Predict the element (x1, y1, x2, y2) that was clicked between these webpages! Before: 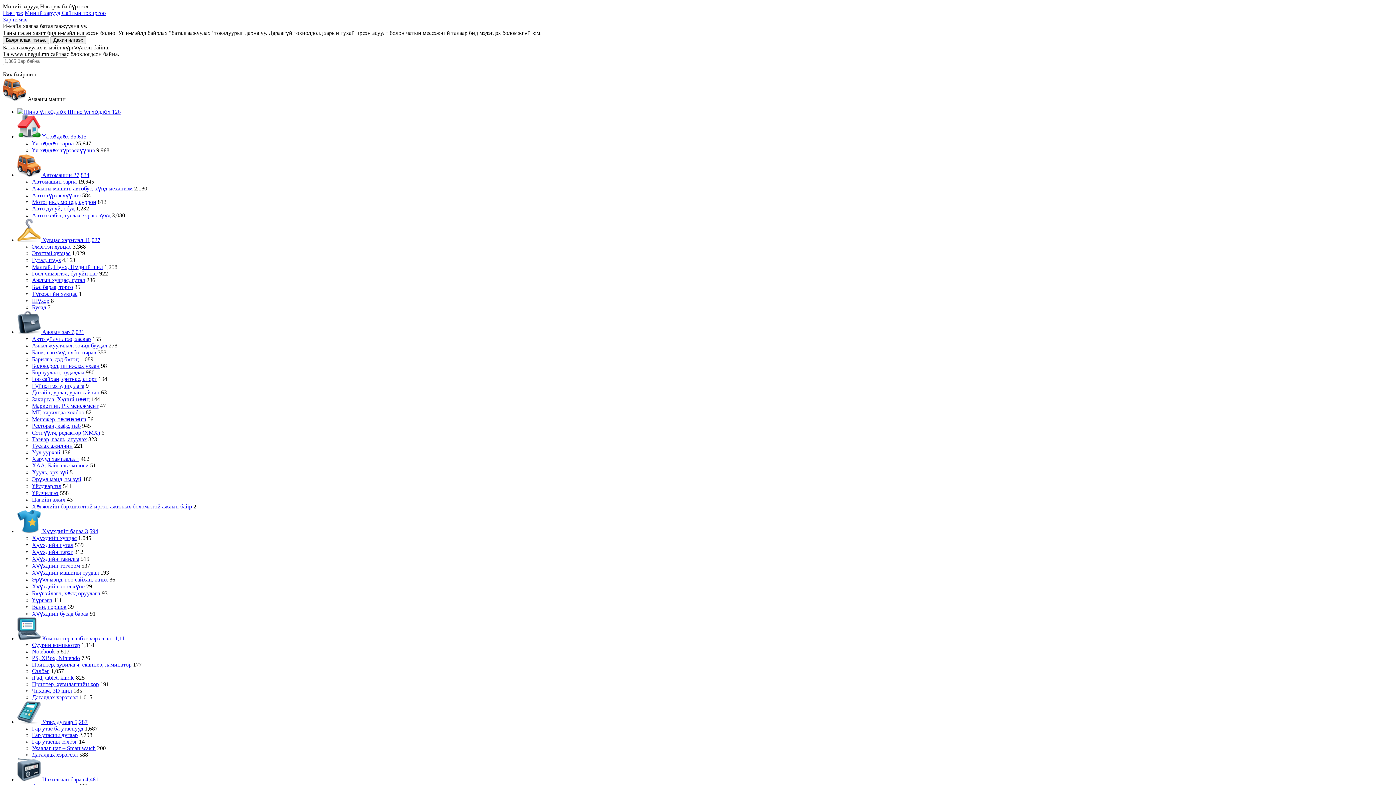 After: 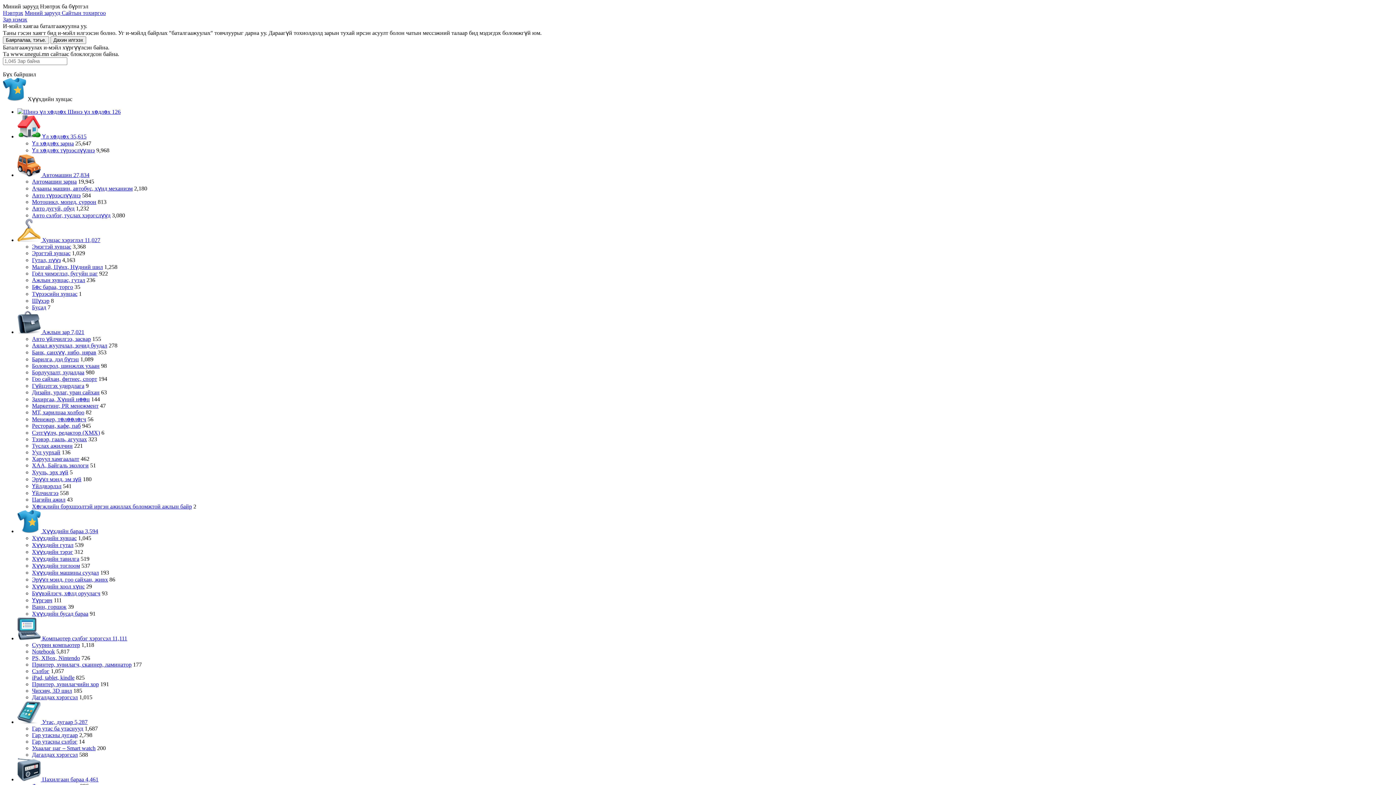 Action: bbox: (32, 535, 76, 541) label: Хүүхдийн хувцас